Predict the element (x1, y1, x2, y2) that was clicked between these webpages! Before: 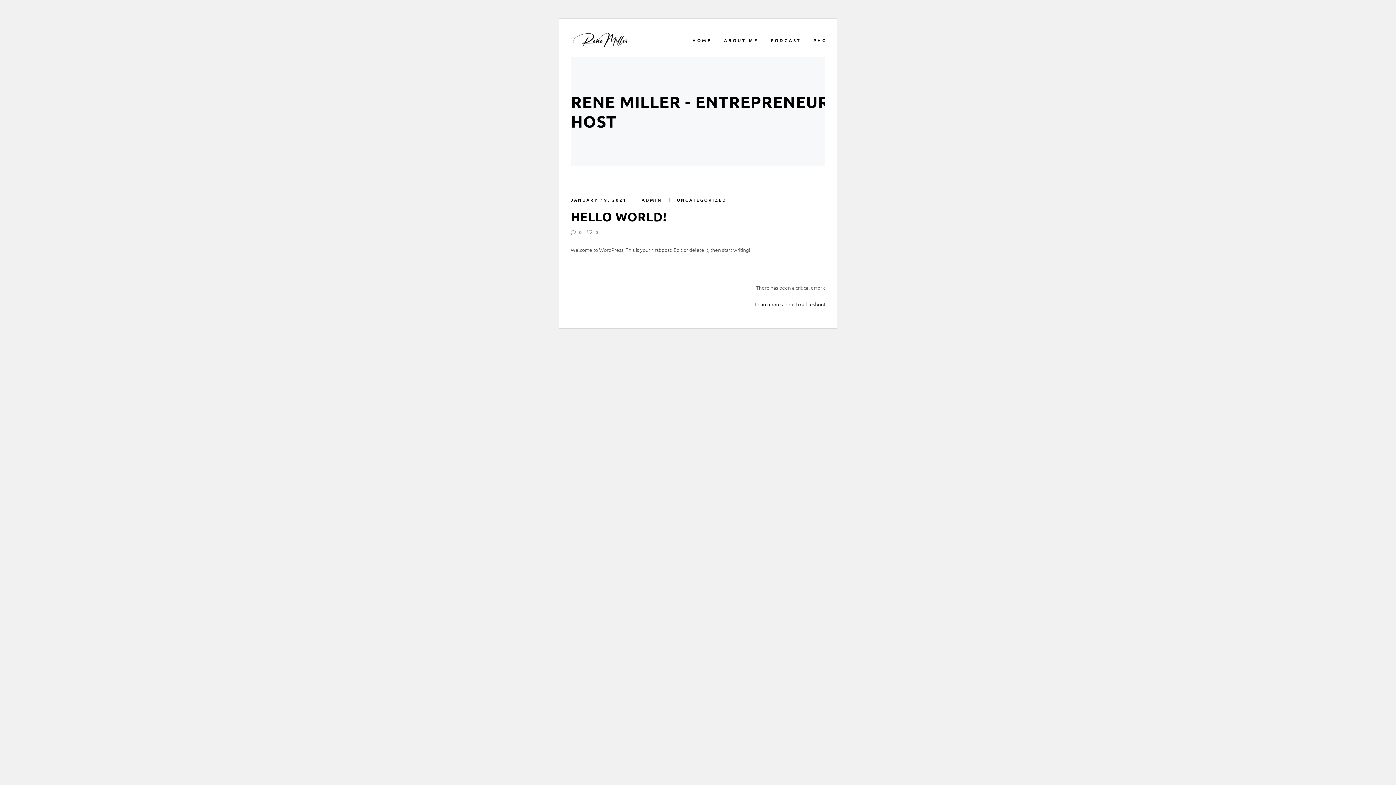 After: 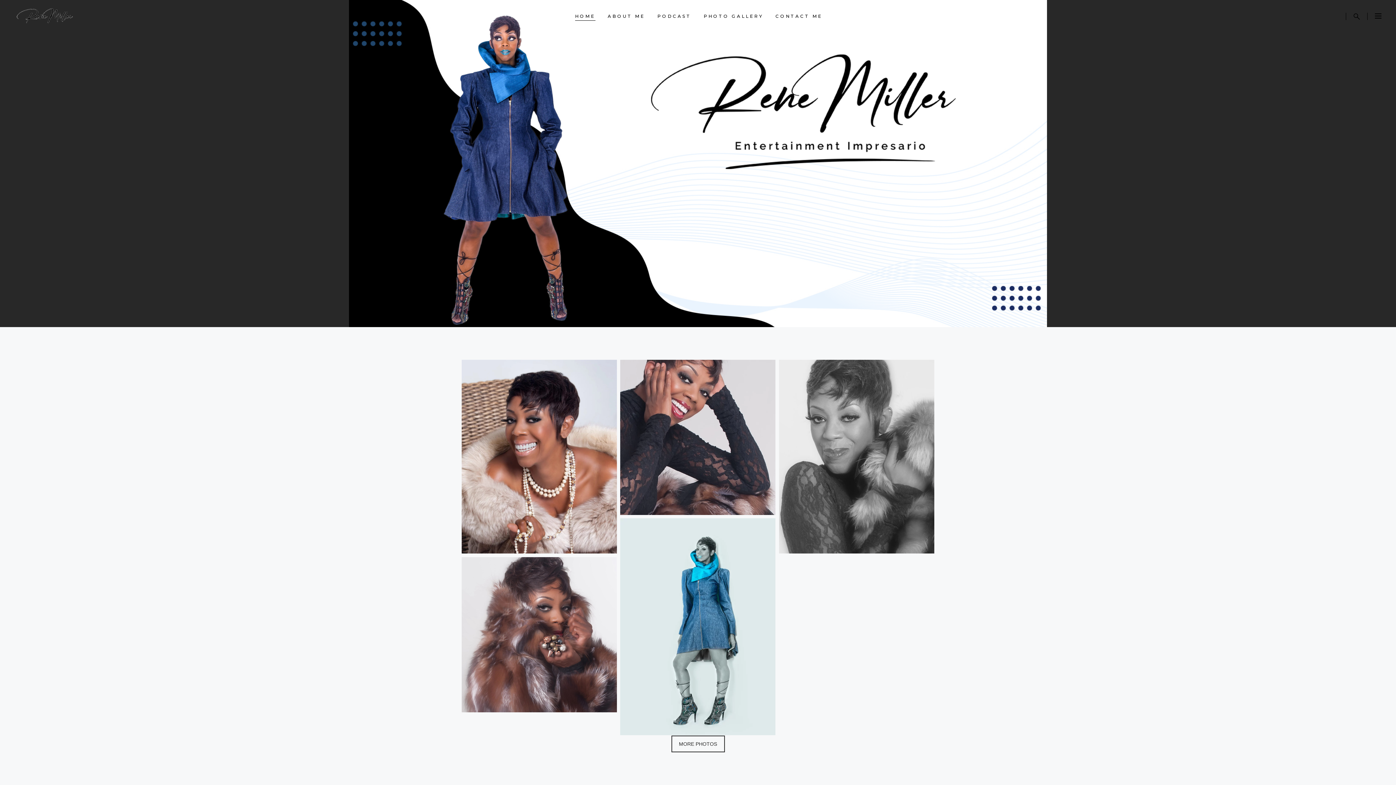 Action: label: HOME bbox: (686, 24, 718, 57)